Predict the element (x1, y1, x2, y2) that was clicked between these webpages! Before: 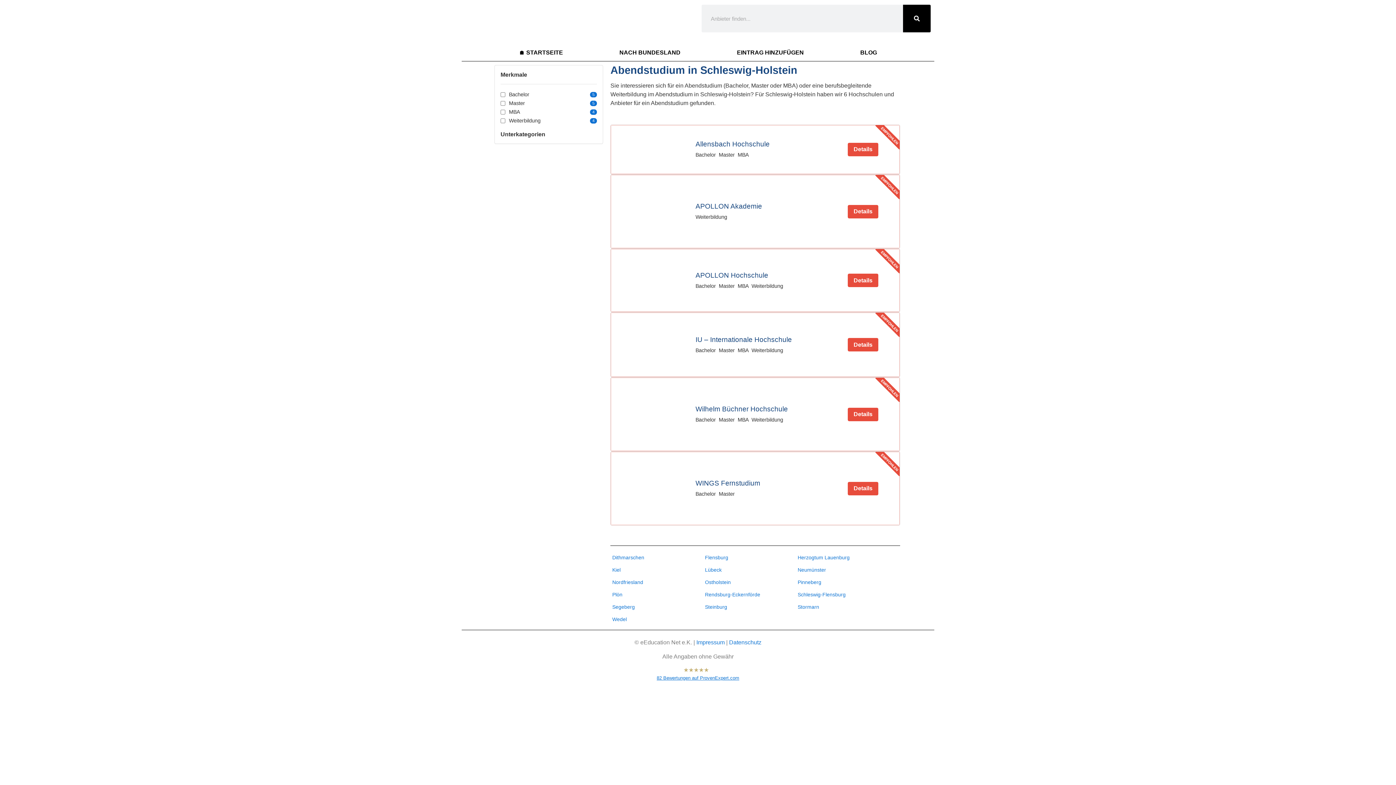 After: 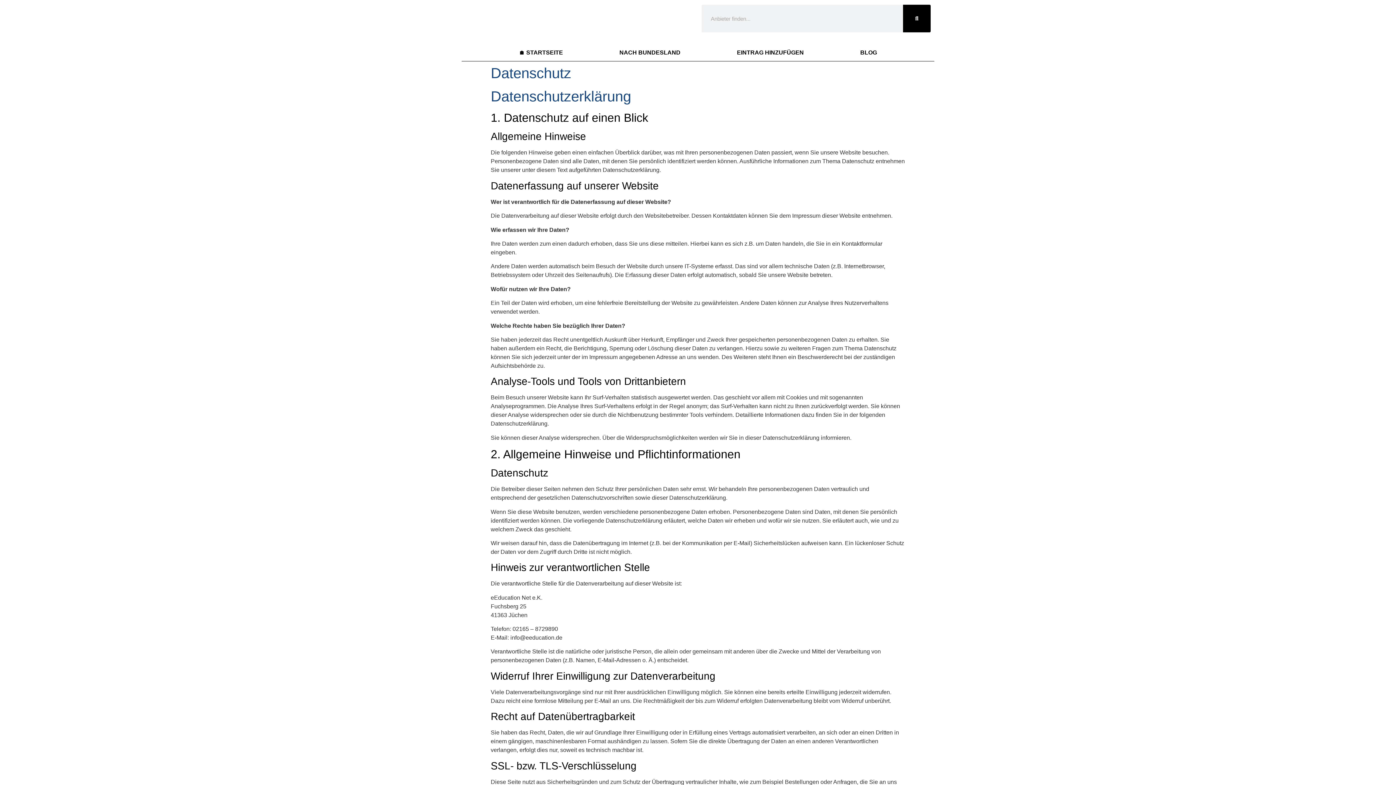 Action: label: Datenschutz bbox: (729, 639, 761, 645)